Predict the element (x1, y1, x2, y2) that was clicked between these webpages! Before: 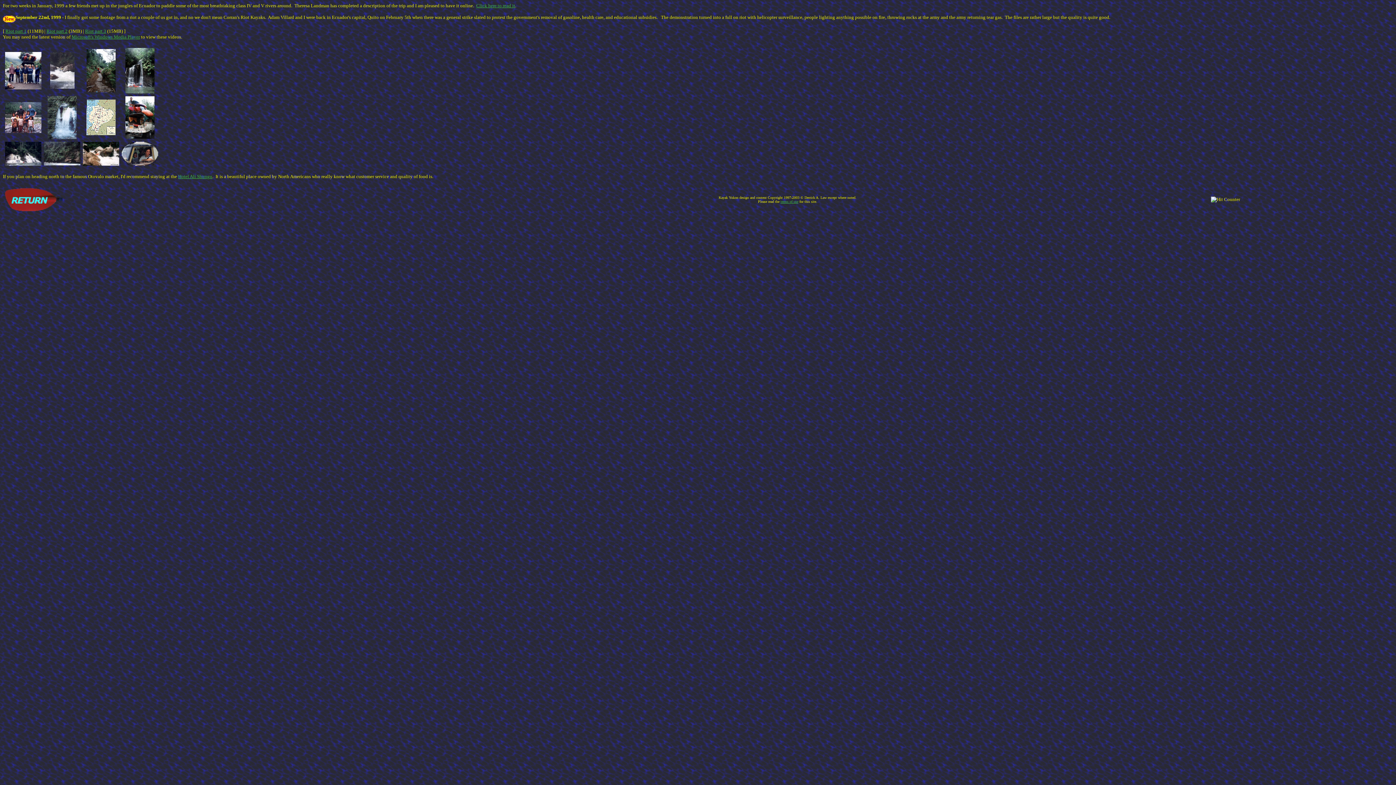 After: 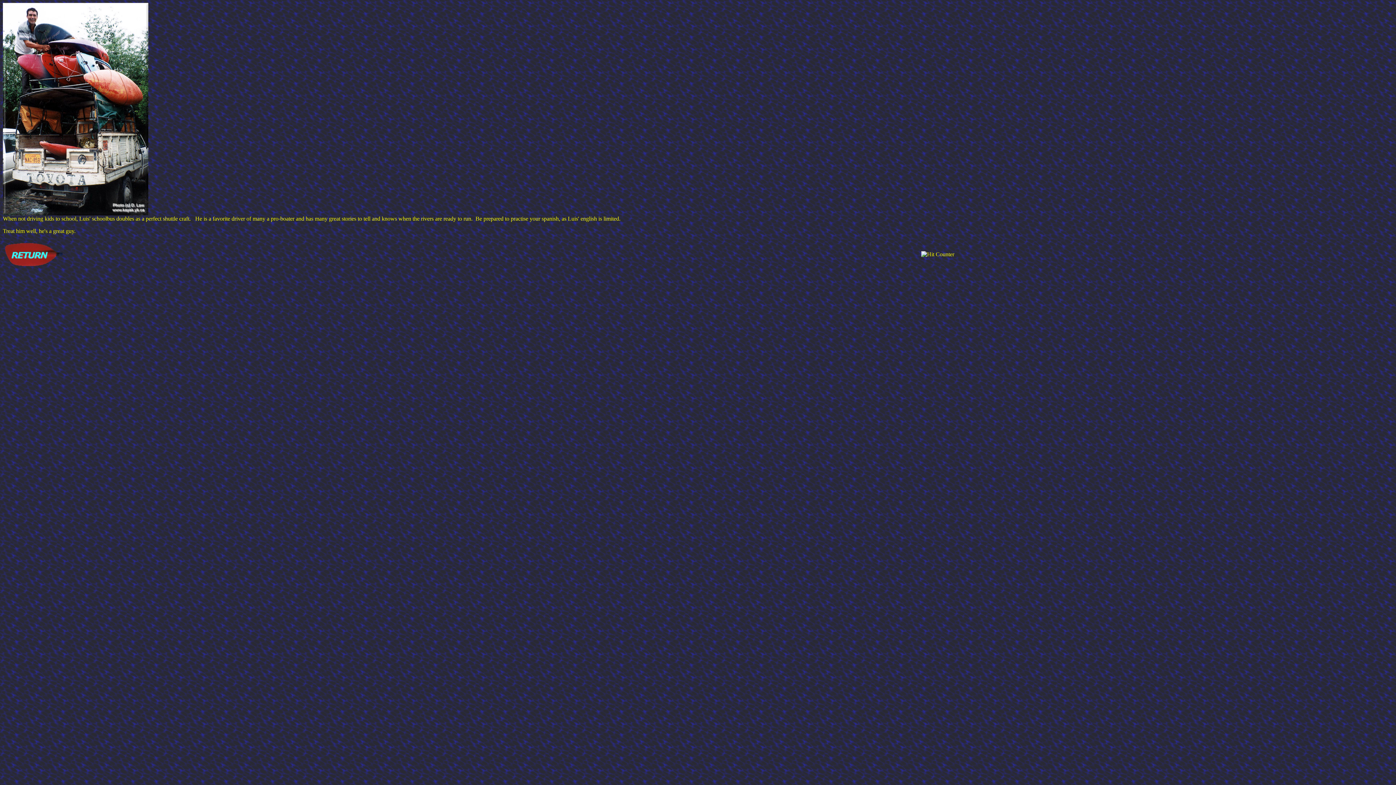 Action: bbox: (125, 133, 154, 139)